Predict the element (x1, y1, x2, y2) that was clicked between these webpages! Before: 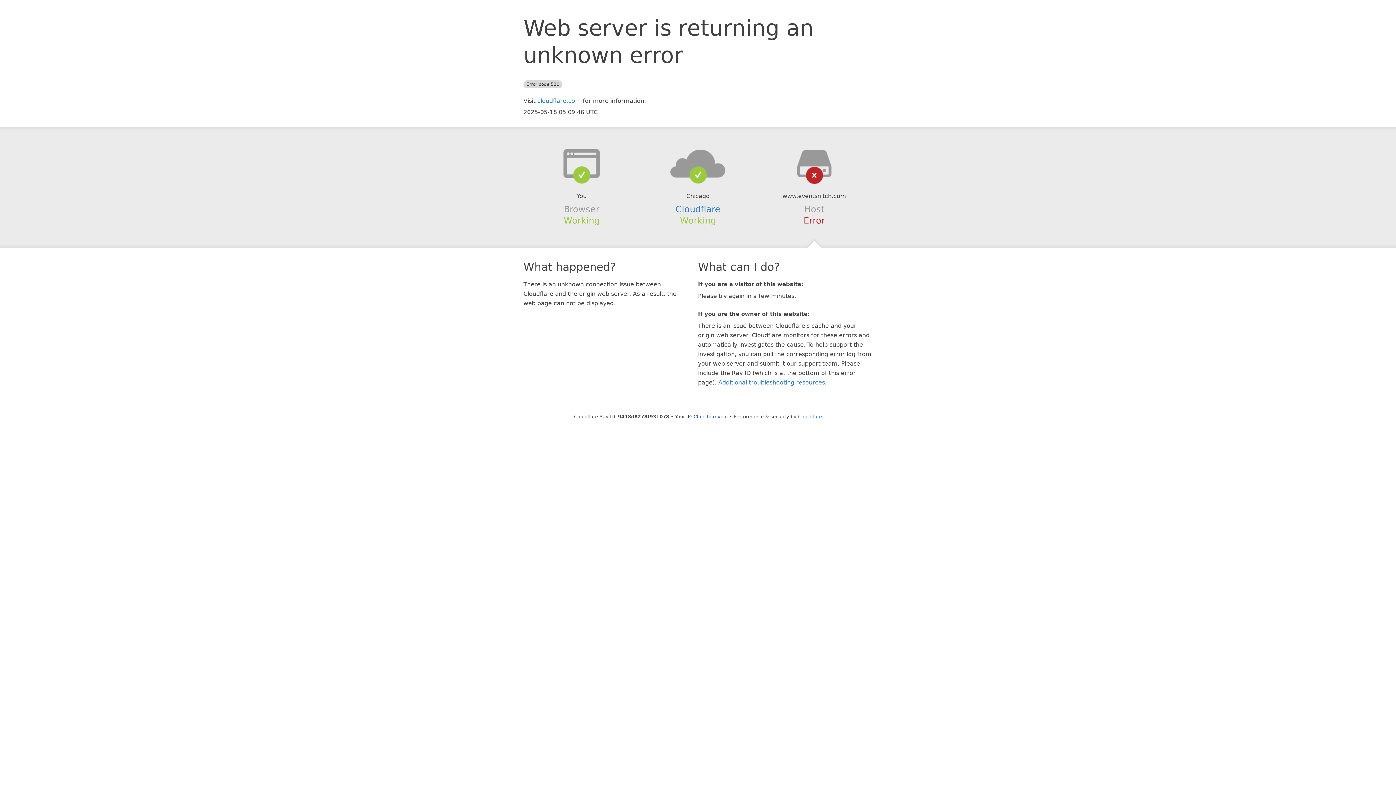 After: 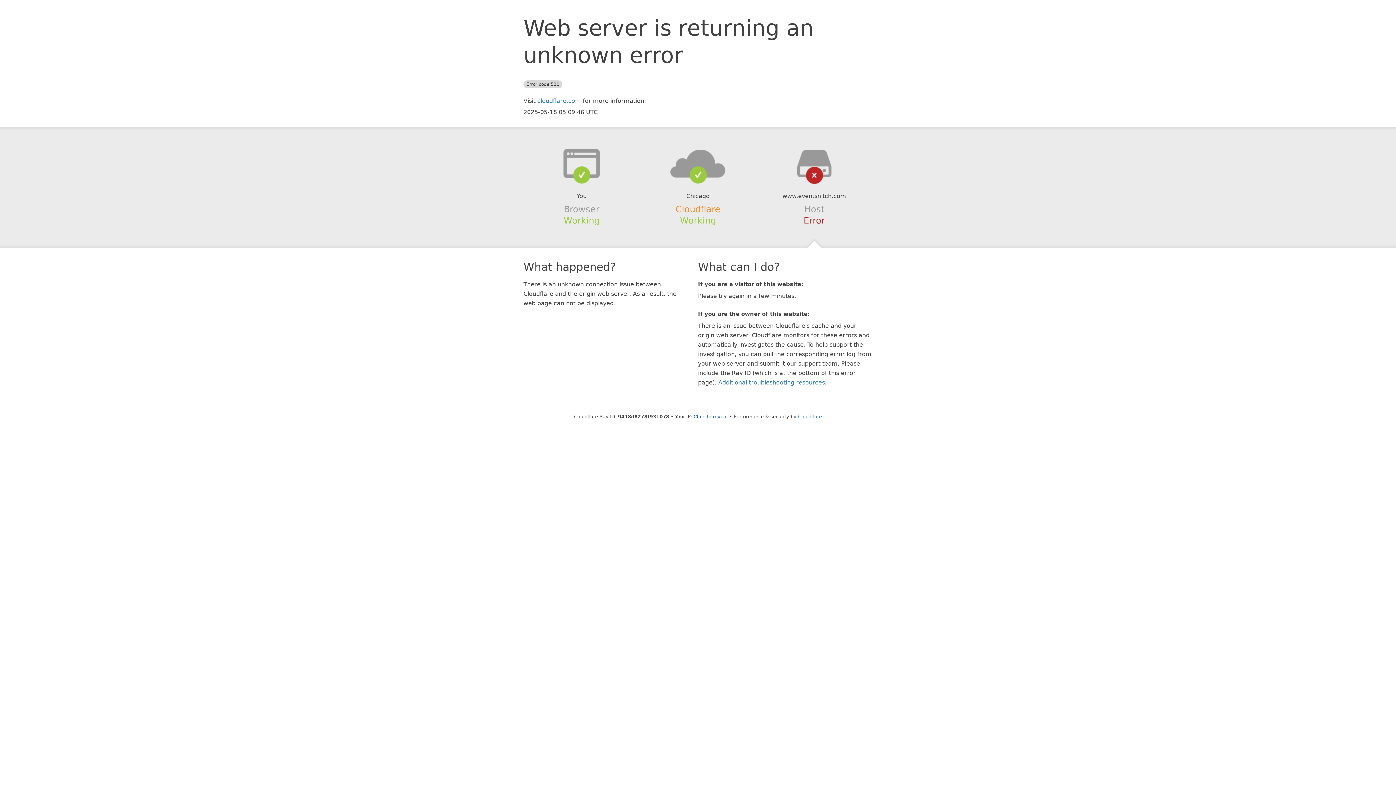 Action: label: Cloudflare bbox: (675, 204, 720, 214)